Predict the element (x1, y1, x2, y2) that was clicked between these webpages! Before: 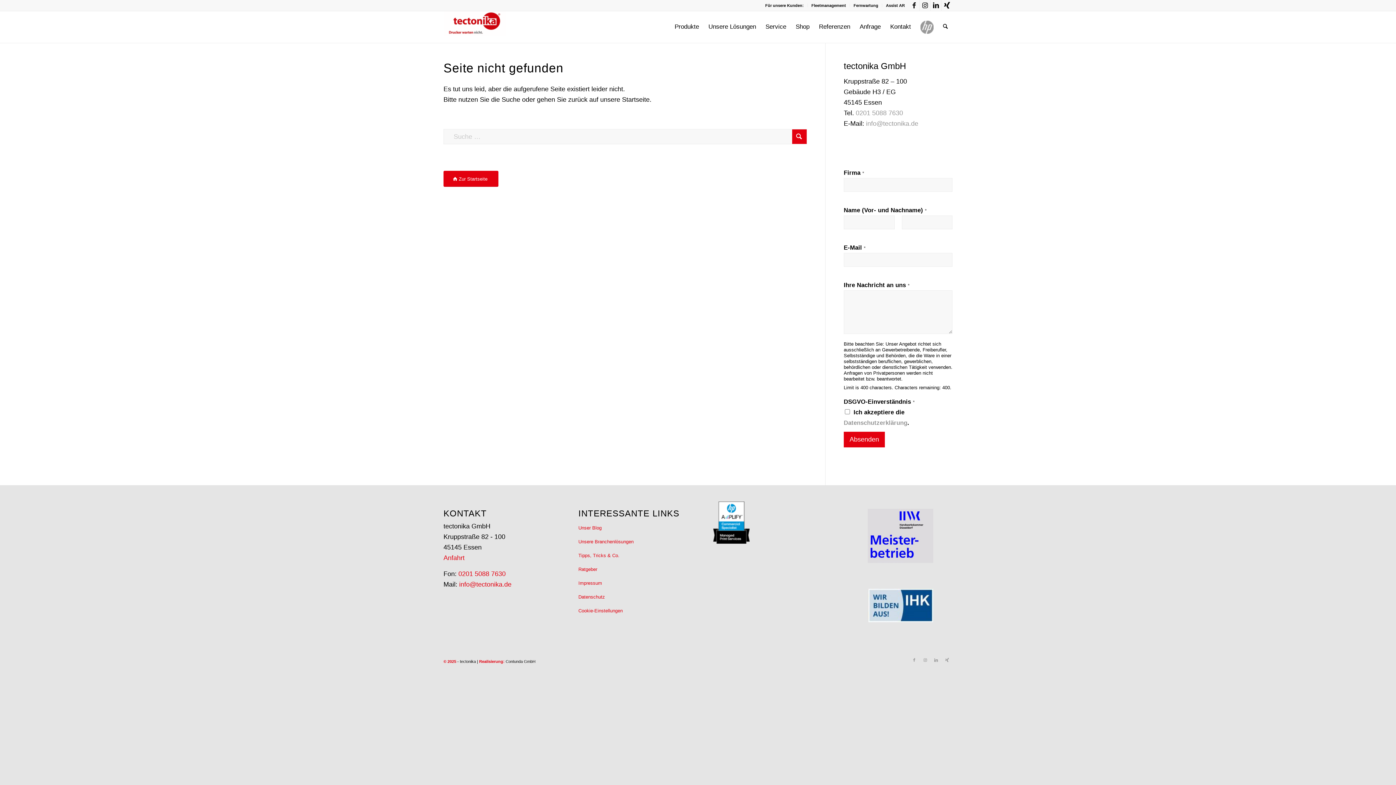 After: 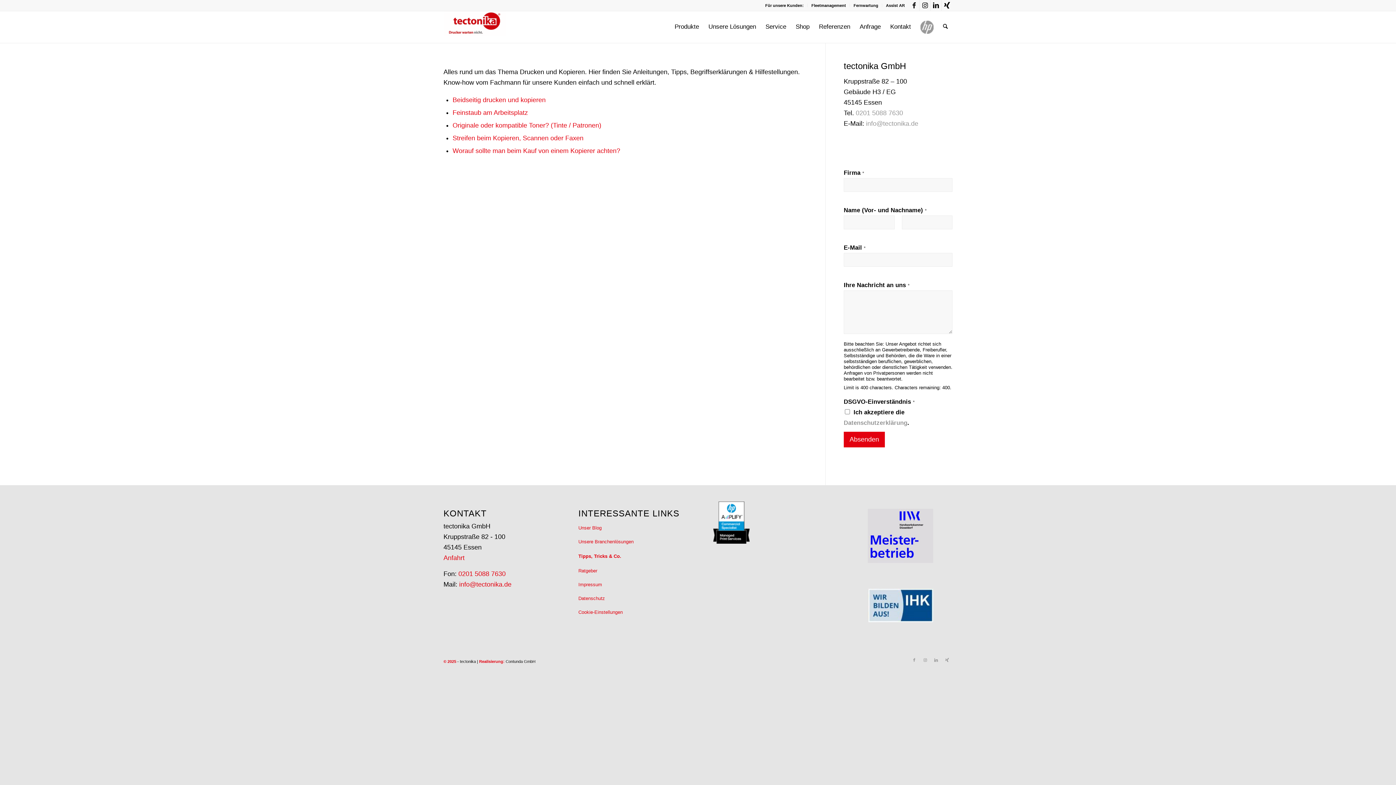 Action: bbox: (578, 549, 682, 562) label: Tipps, Tricks & Co.